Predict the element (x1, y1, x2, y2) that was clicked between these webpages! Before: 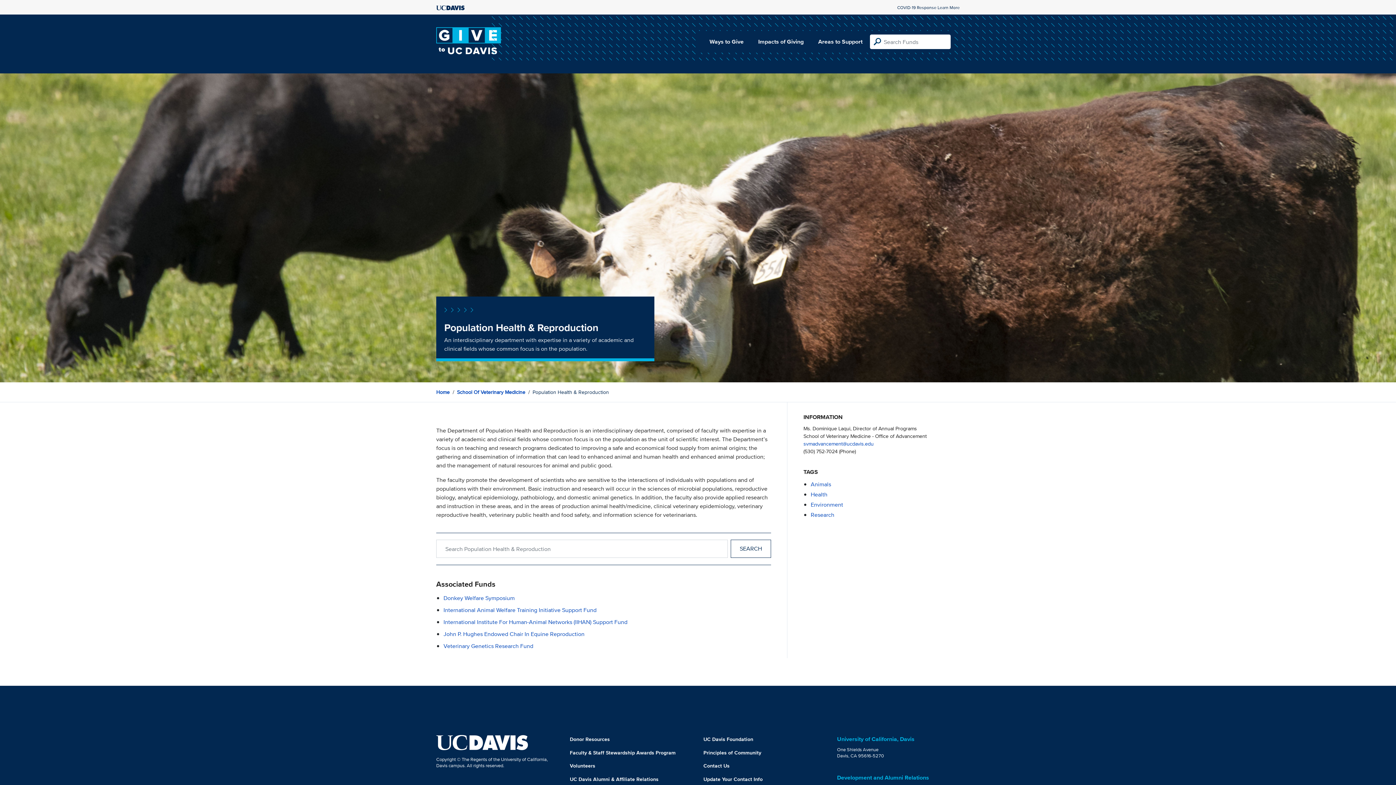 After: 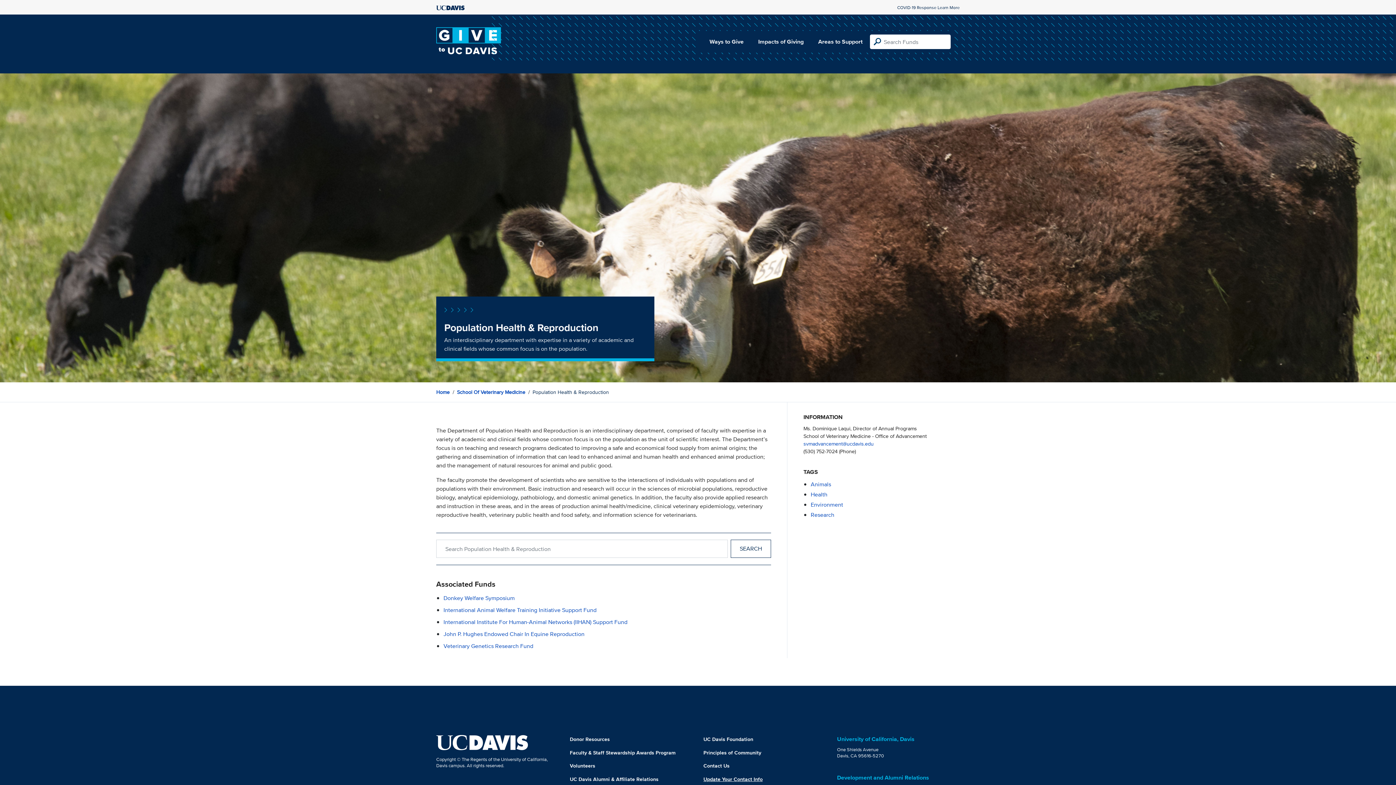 Action: bbox: (703, 776, 762, 783) label: Update Your Contact Info